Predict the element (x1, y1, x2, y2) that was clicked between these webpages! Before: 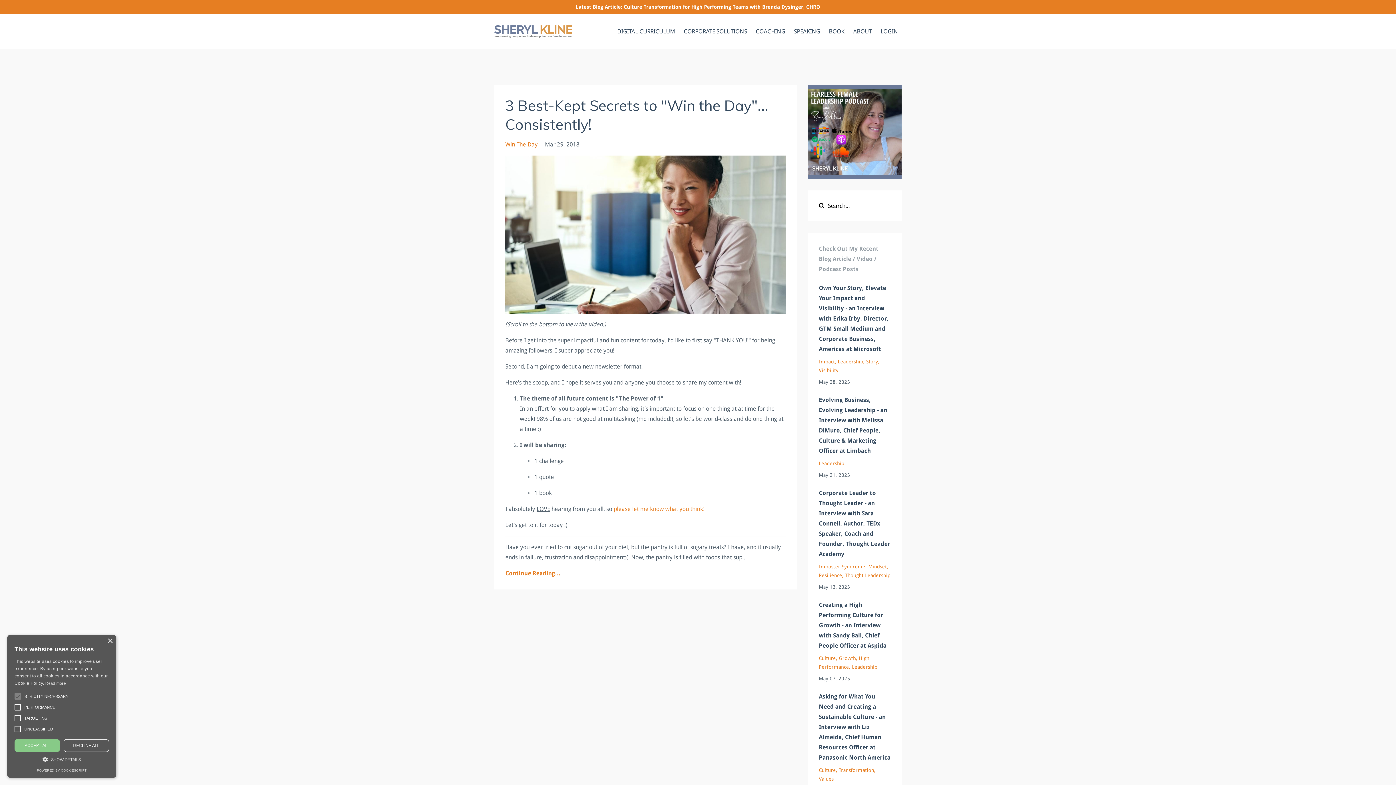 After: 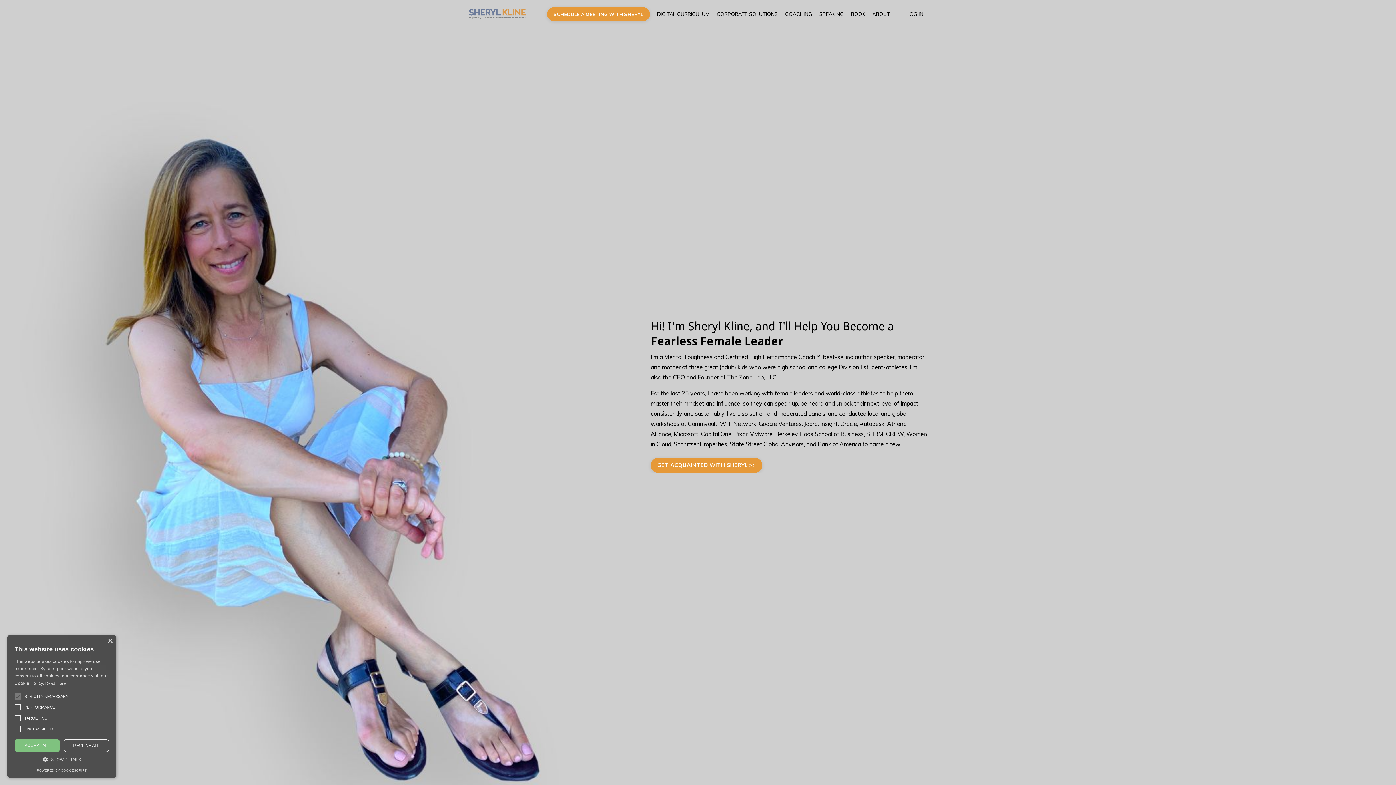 Action: bbox: (853, 25, 872, 37) label: ABOUT